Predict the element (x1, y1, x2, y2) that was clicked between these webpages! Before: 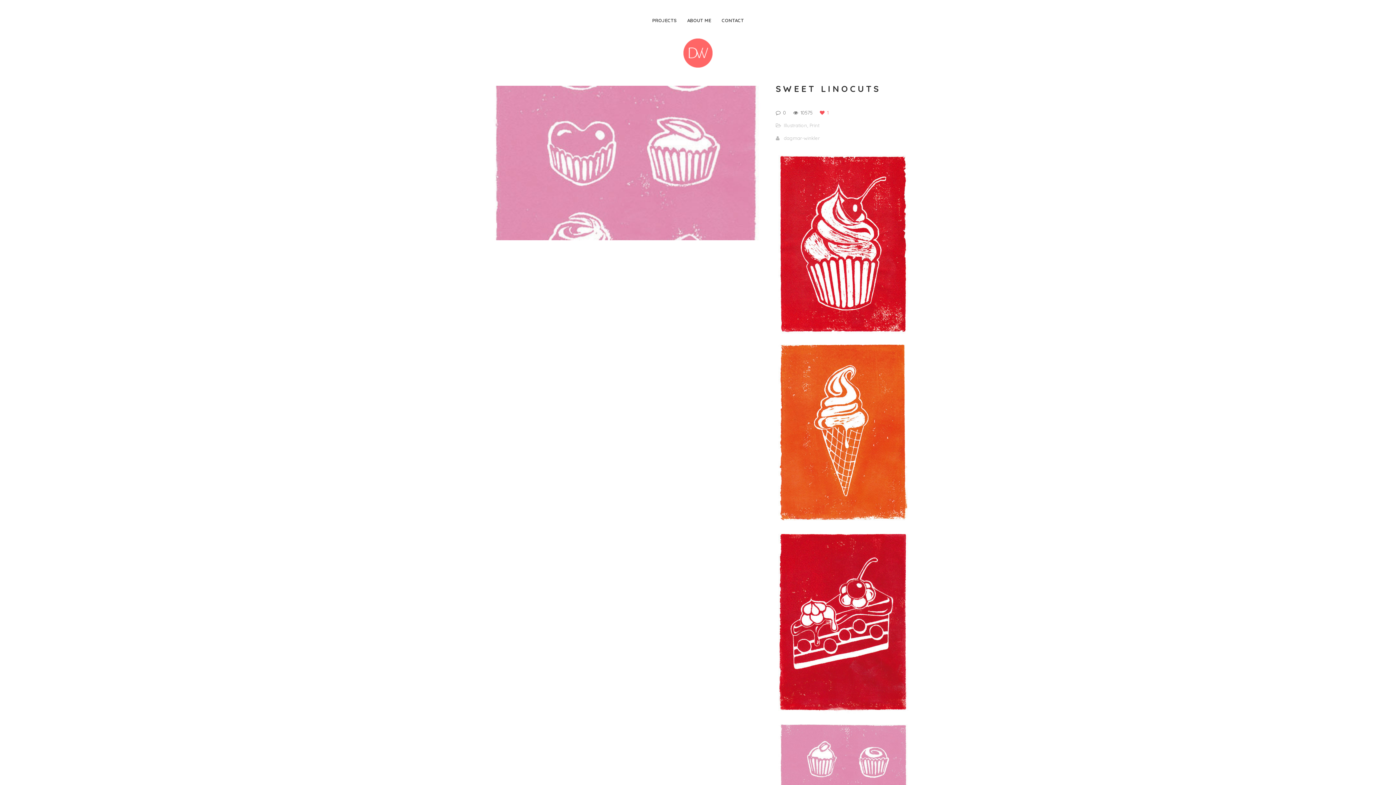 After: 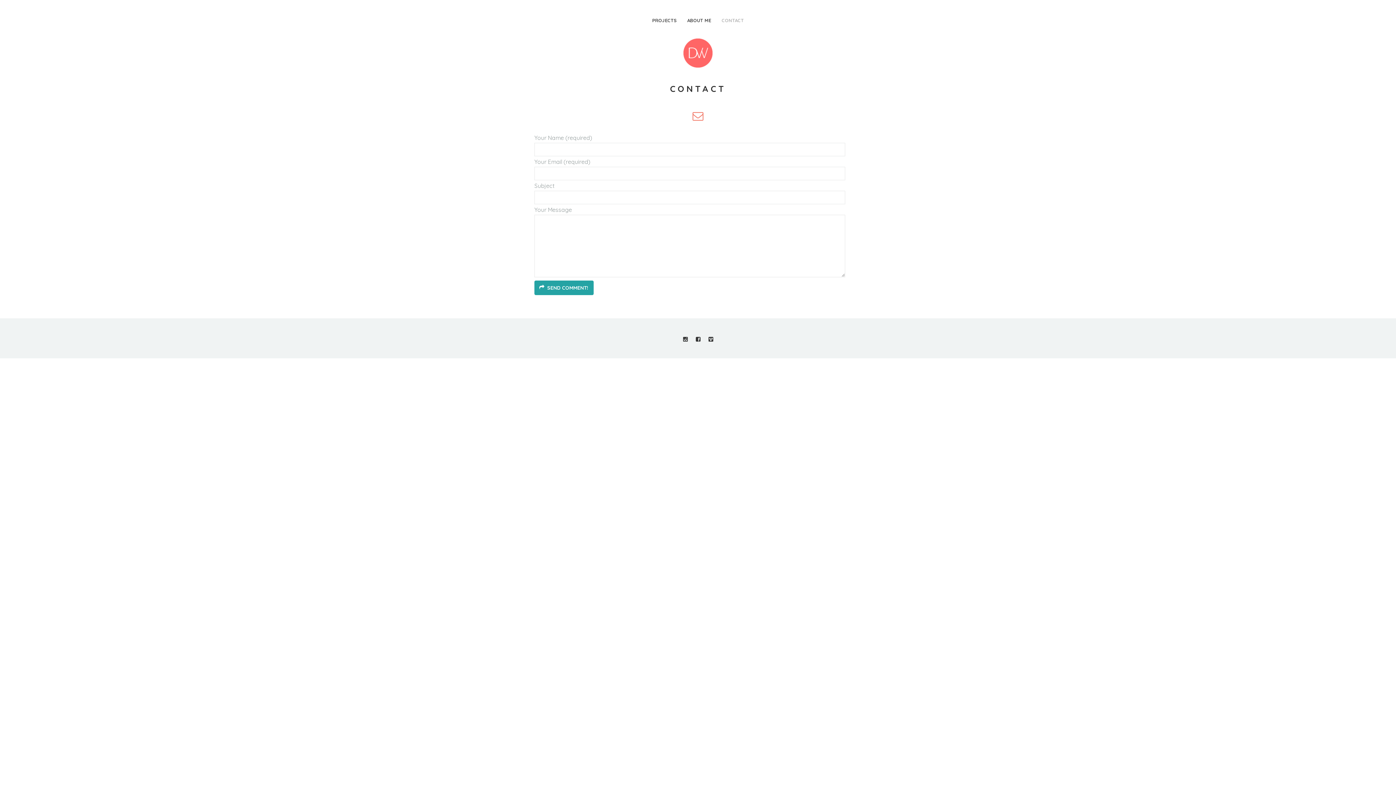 Action: bbox: (721, 17, 744, 23) label: CONTACT